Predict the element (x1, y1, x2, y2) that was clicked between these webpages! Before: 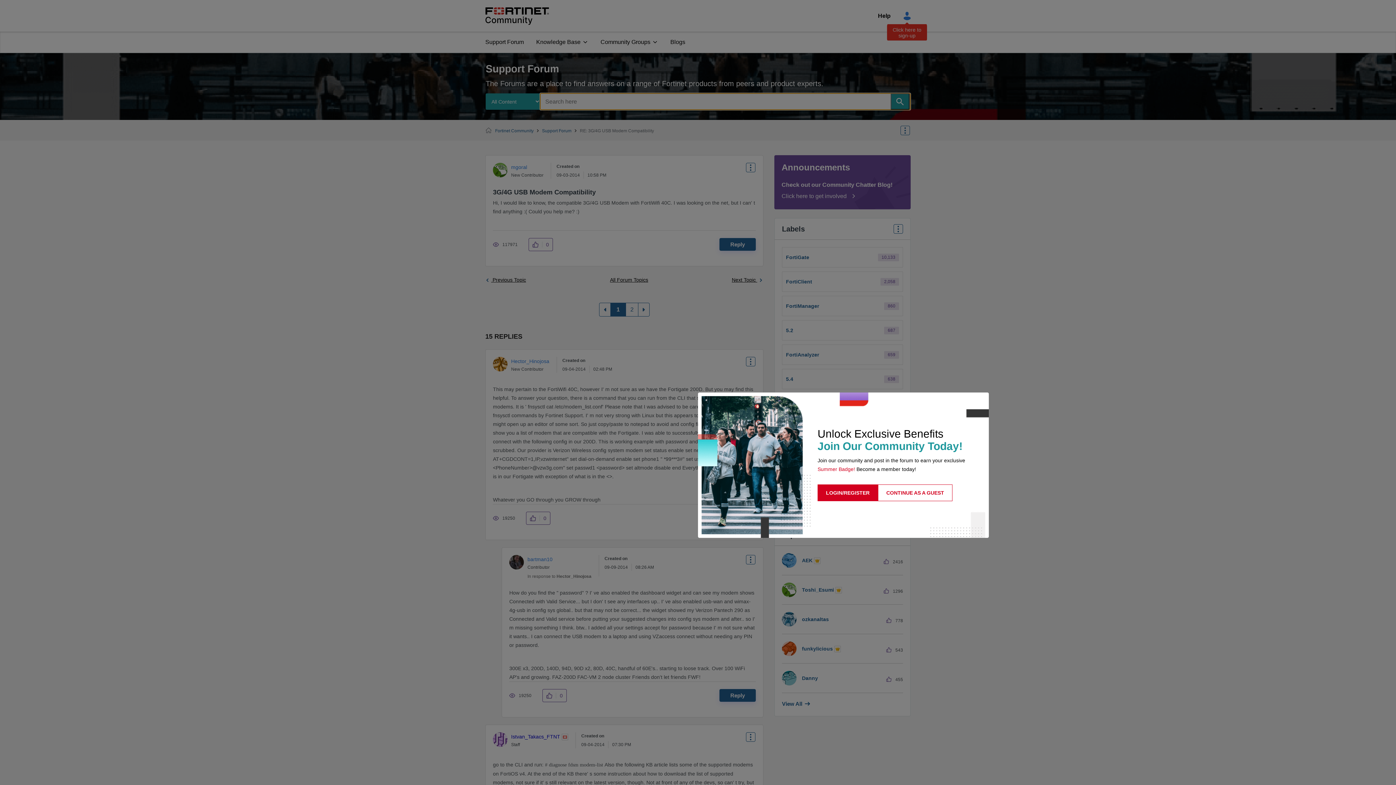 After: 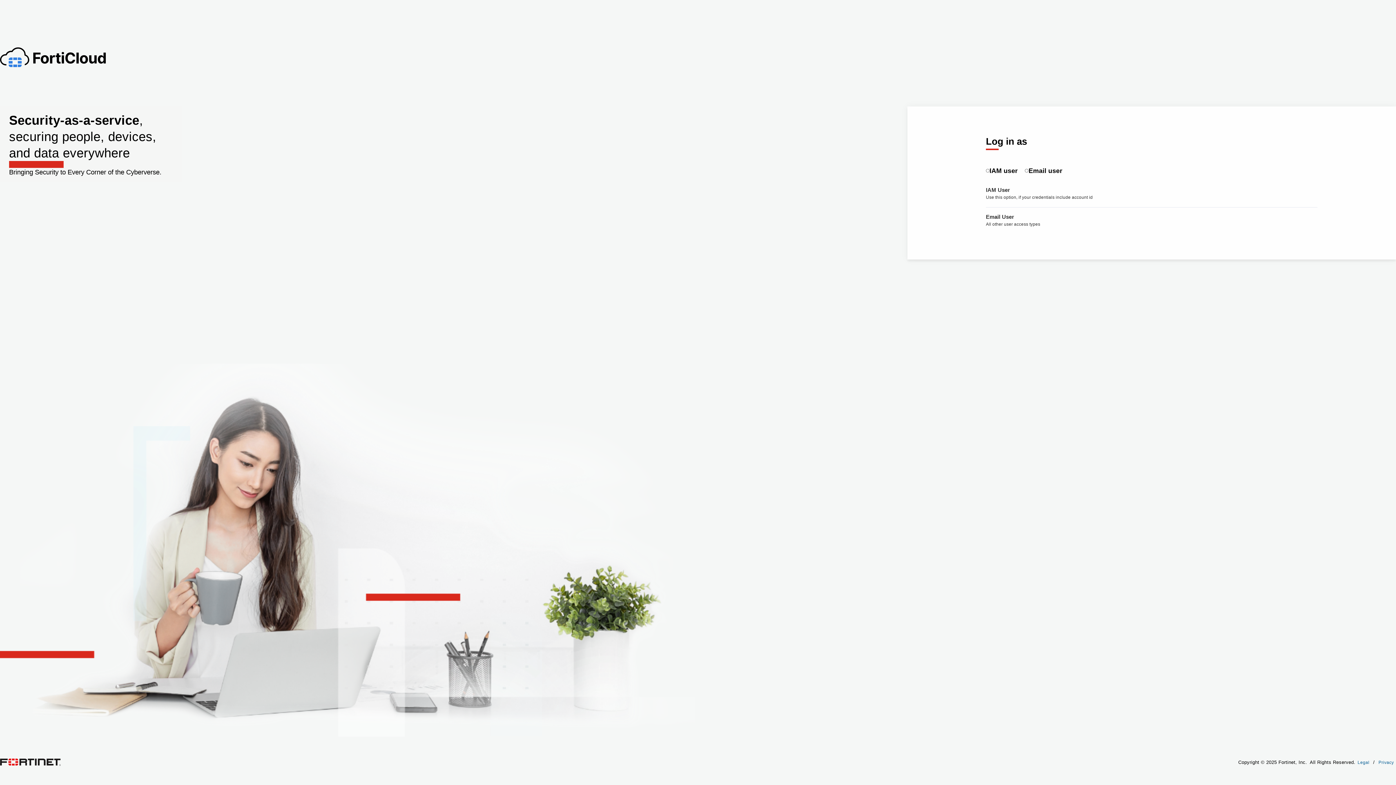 Action: label: LOGIN/REGISTER bbox: (817, 484, 878, 501)